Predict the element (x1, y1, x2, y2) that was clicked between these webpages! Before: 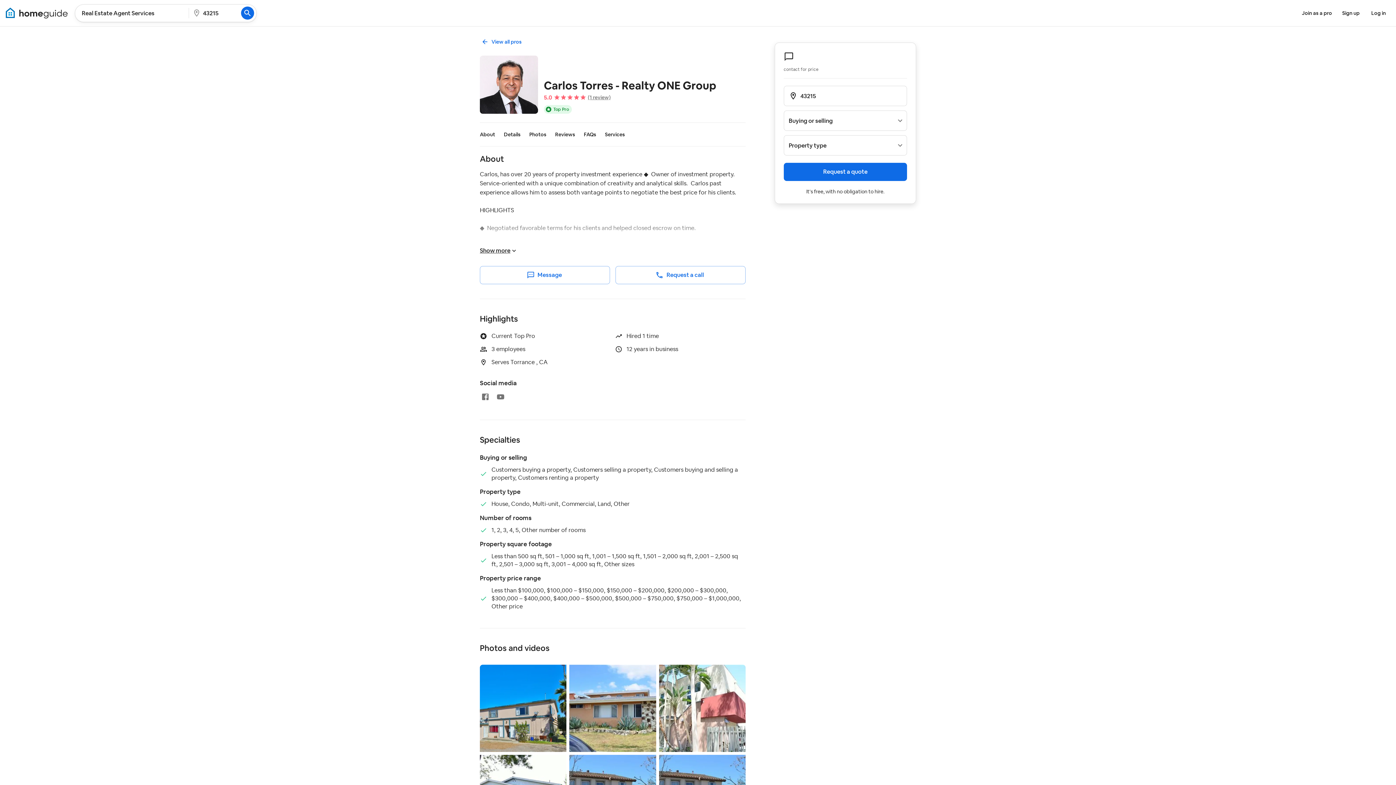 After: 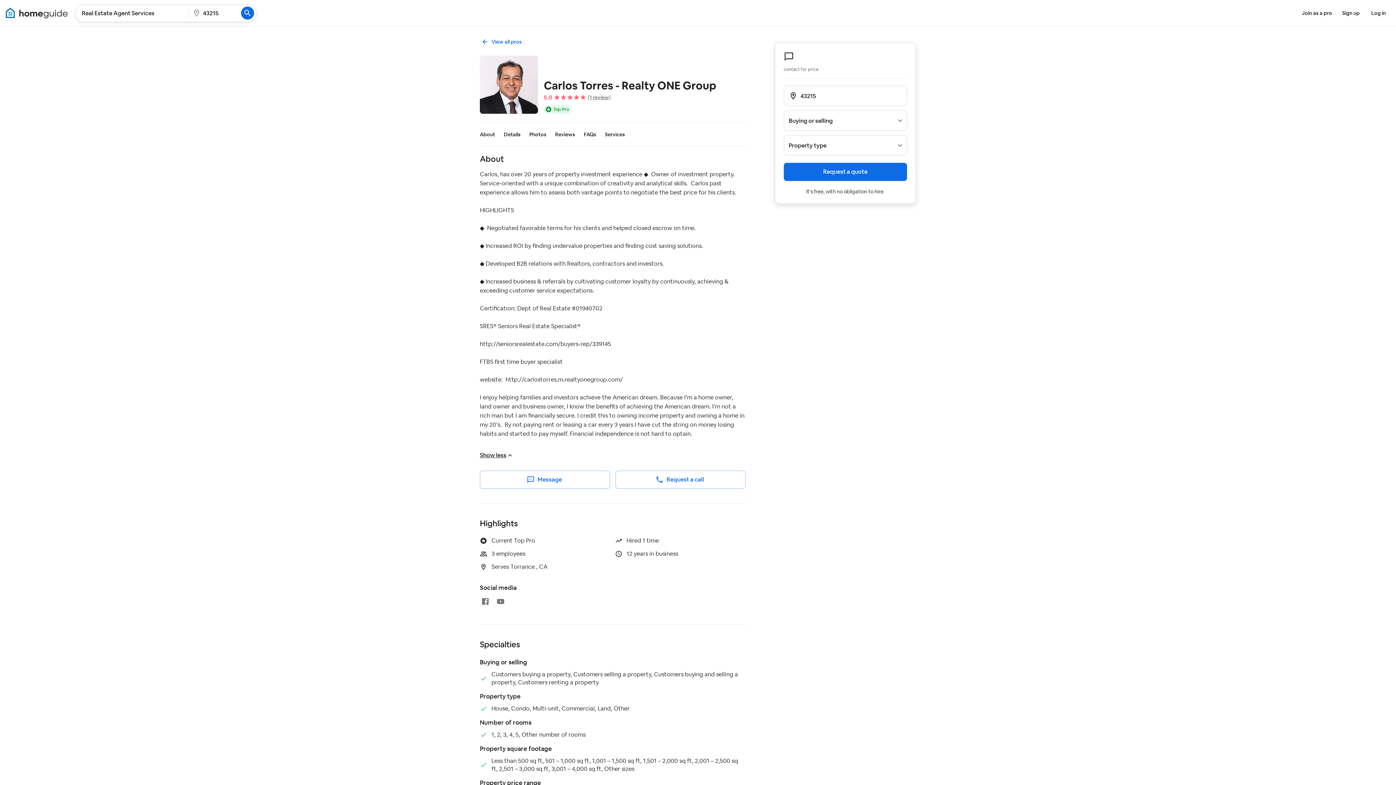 Action: bbox: (480, 246, 517, 254) label: Show more